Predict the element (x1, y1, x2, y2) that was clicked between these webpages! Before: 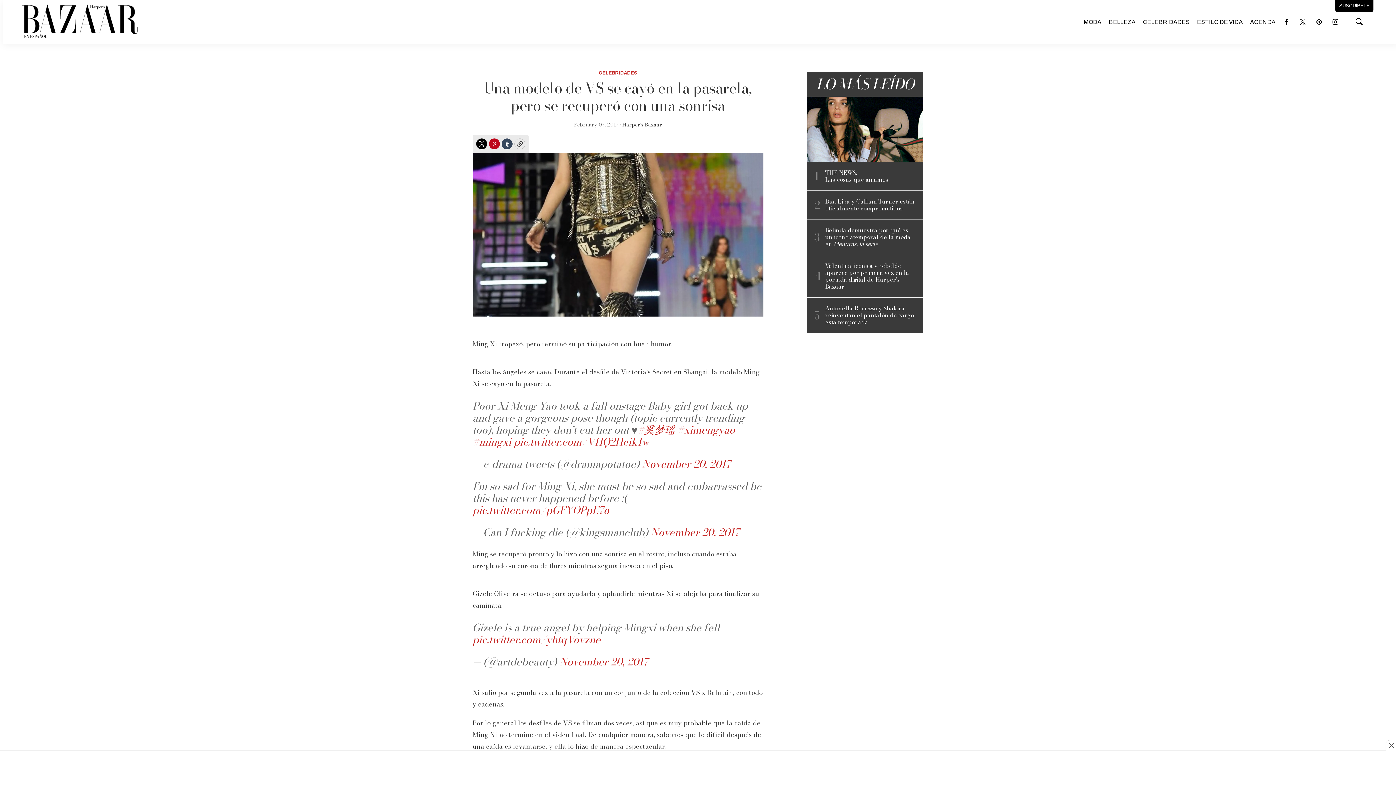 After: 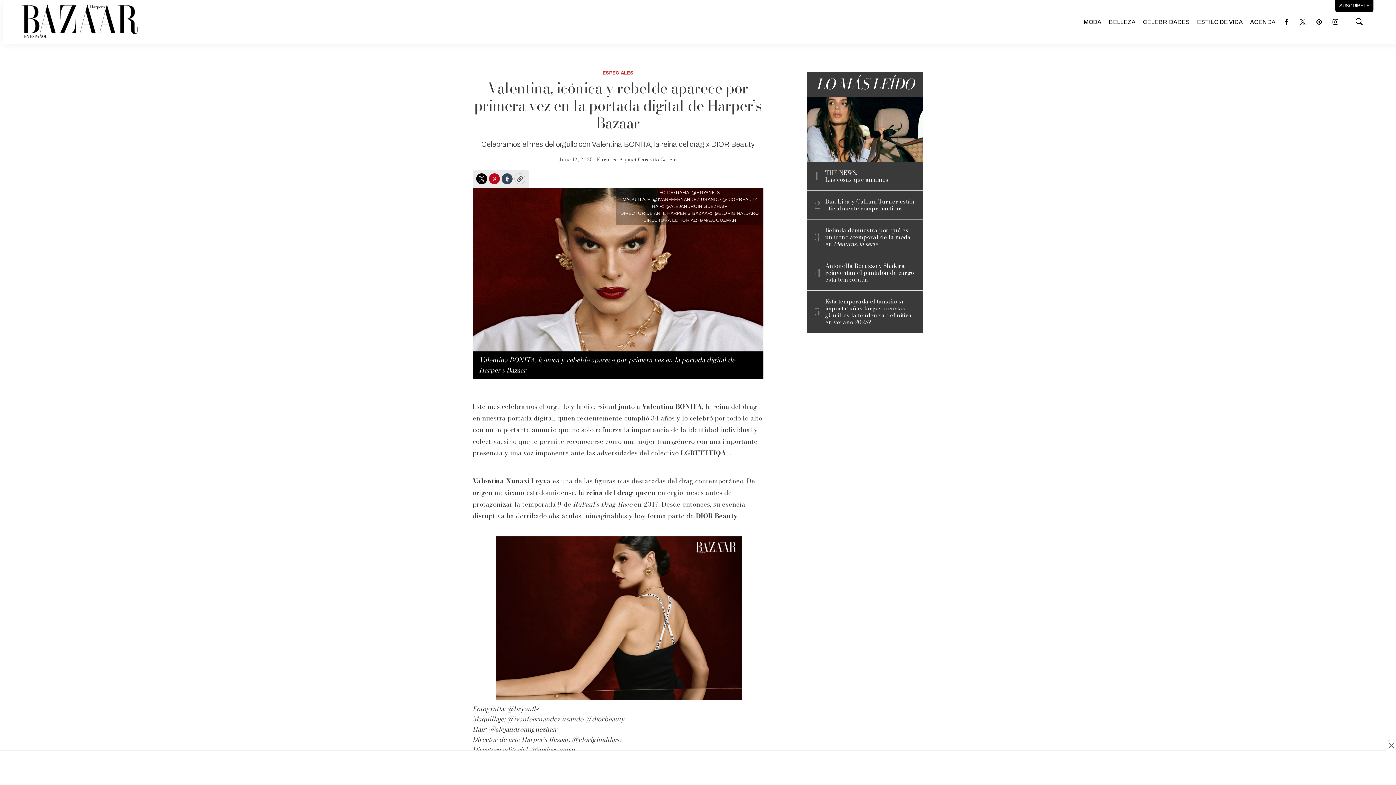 Action: bbox: (825, 262, 916, 290) label: Valentina, icónica y rebelde aparece por primera vez en la portada digital de Harper’s Bazaar